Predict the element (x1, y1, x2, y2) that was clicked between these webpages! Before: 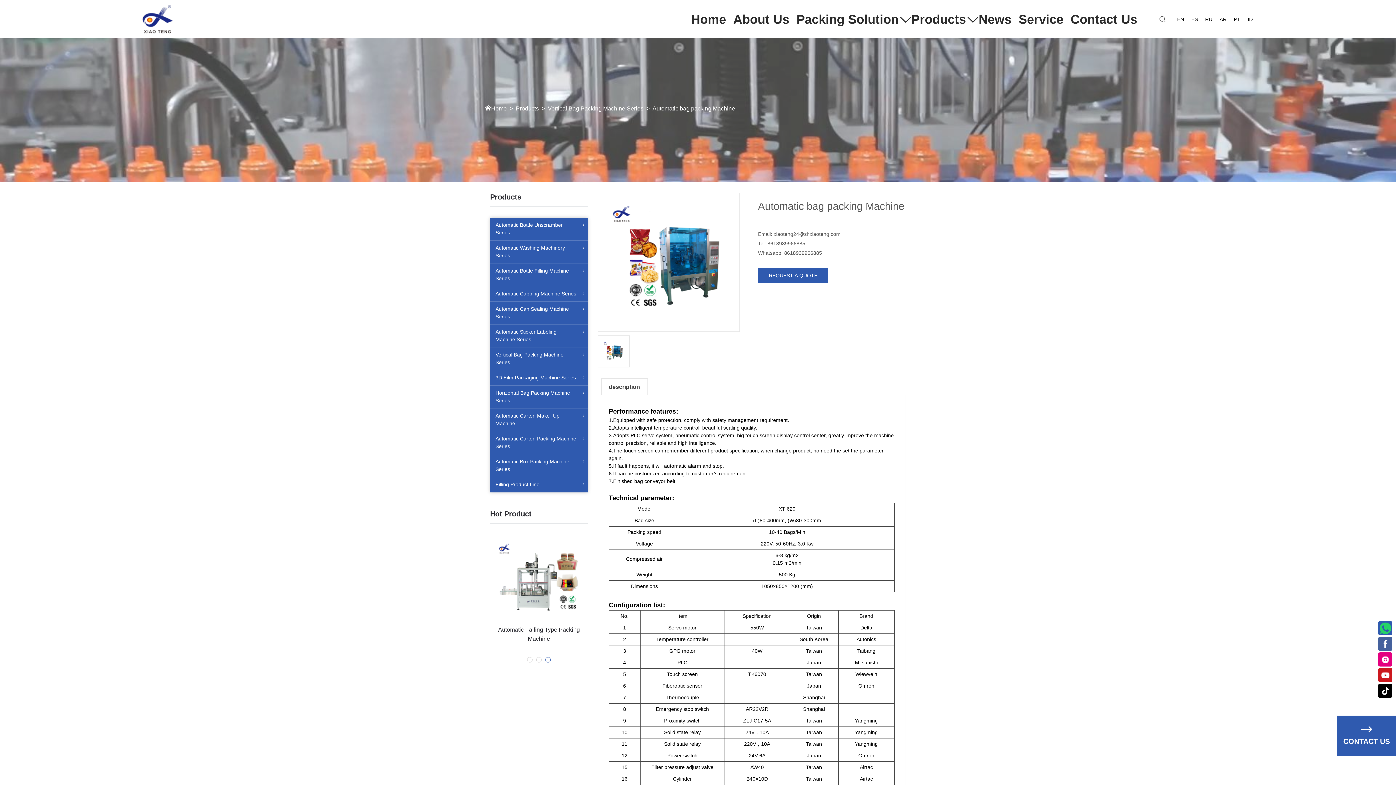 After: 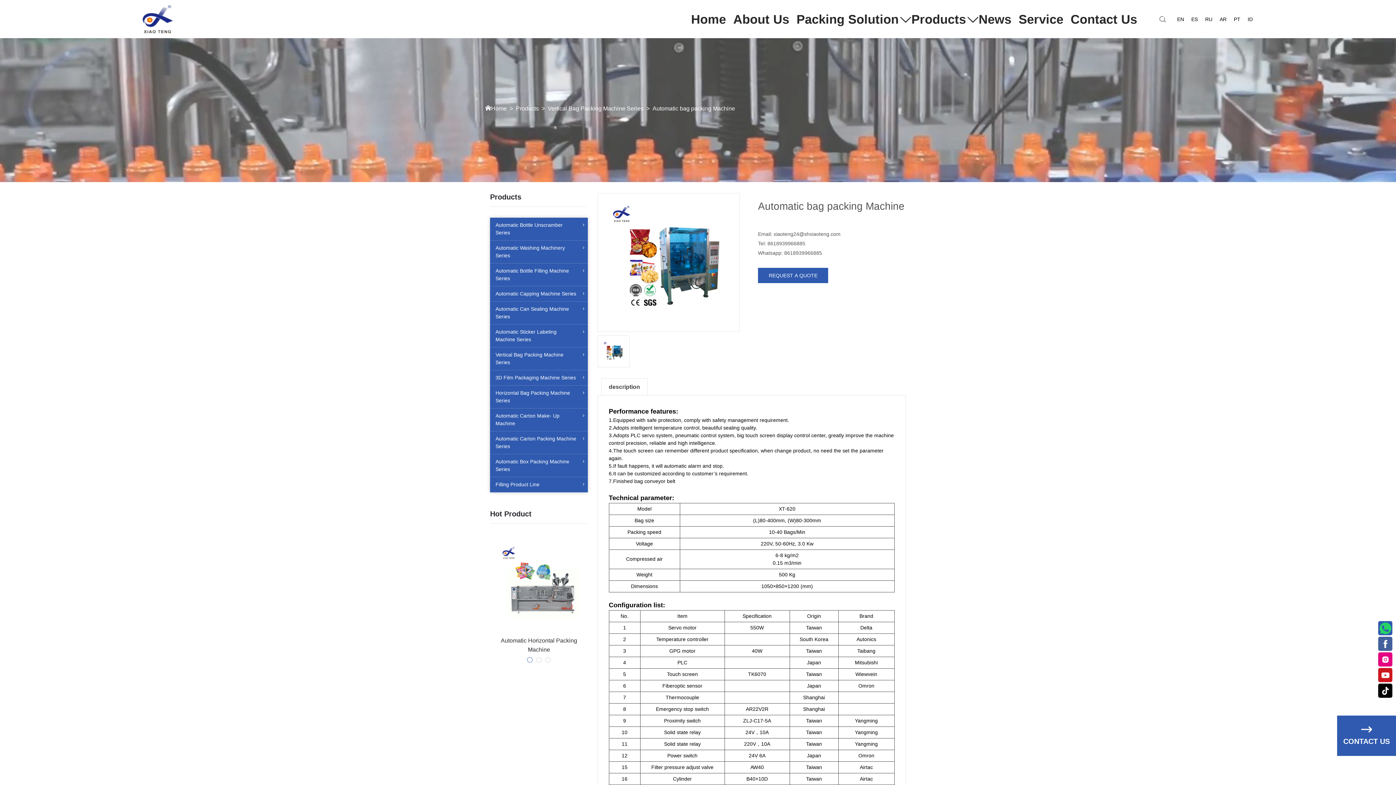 Action: bbox: (773, 230, 840, 238) label: xiaoteng24@shxiaoteng.com